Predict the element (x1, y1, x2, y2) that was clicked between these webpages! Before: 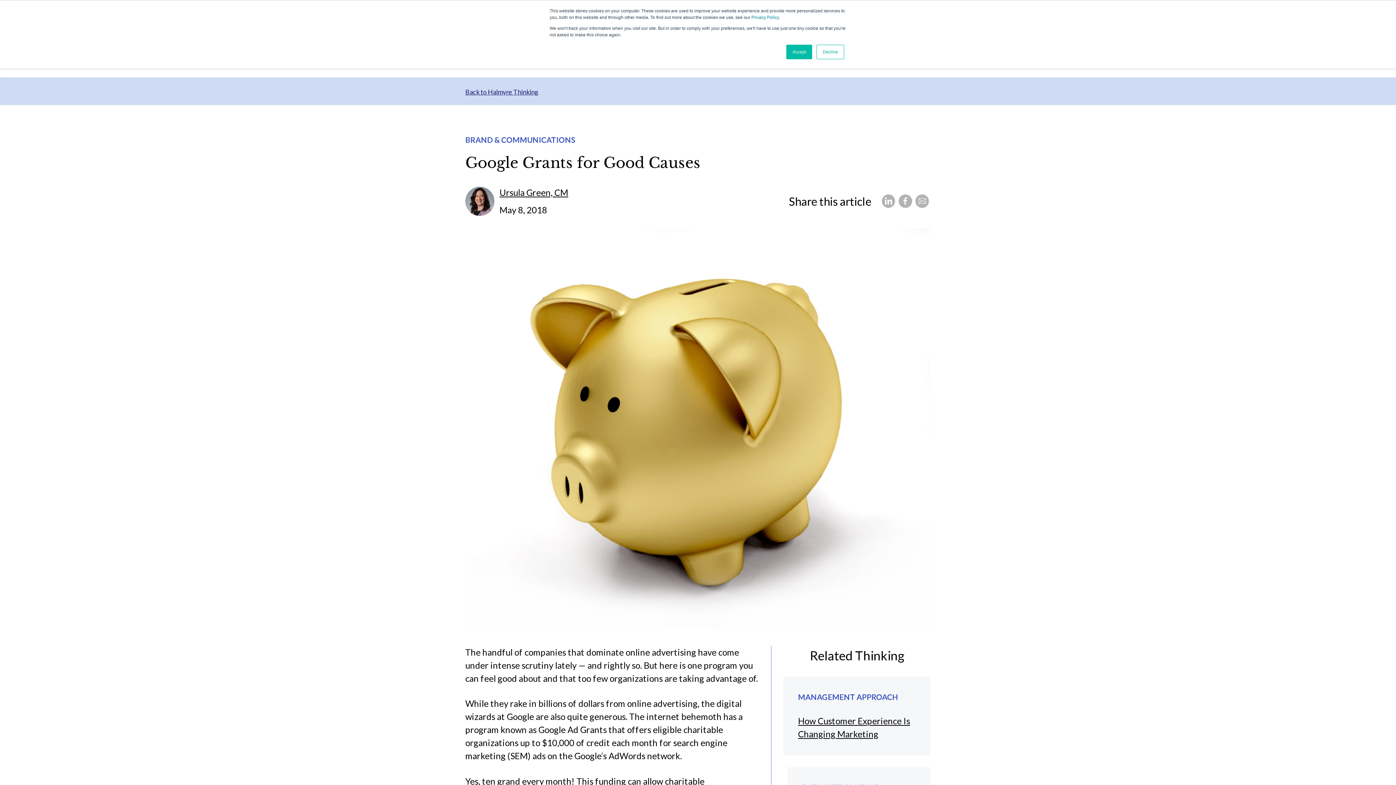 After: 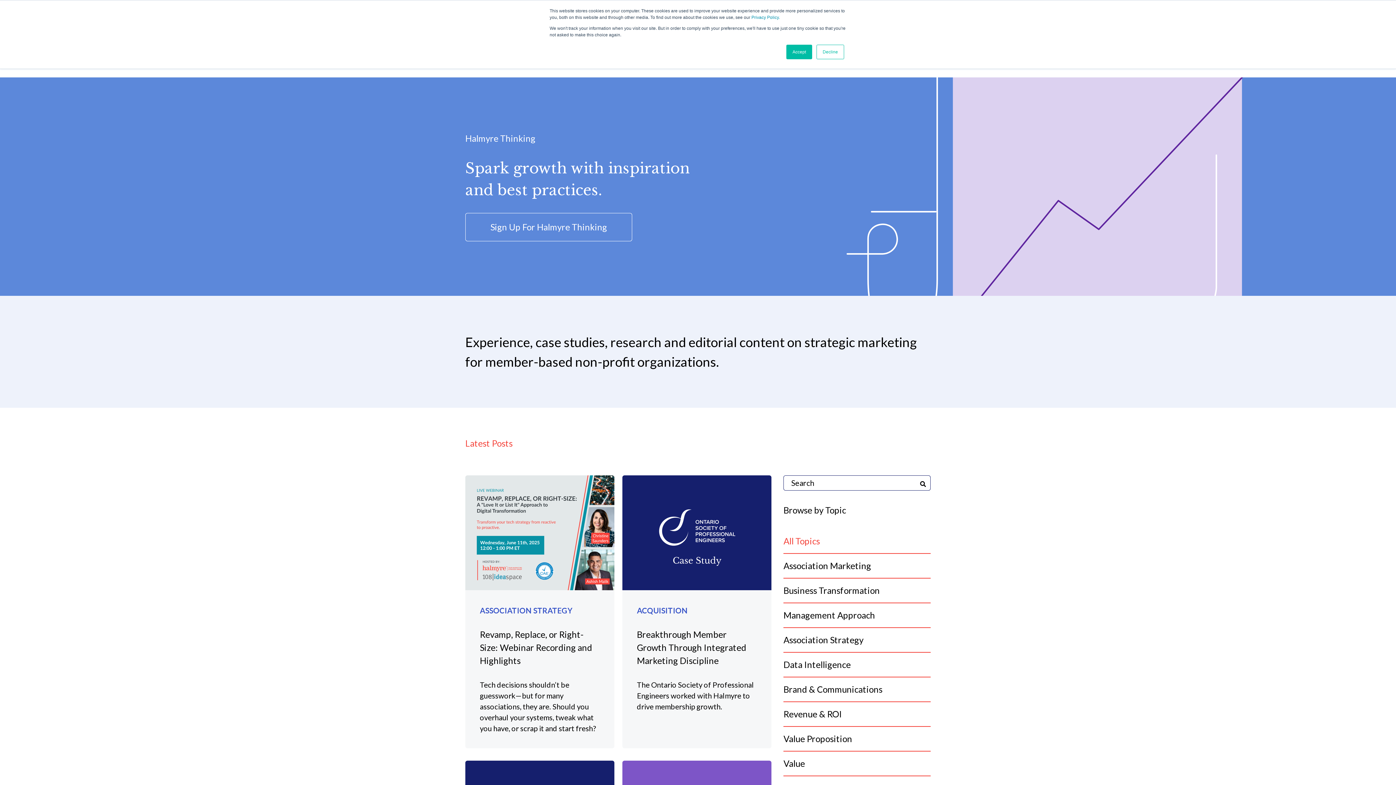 Action: bbox: (465, 88, 538, 96) label: Back to Halmyre Thinking